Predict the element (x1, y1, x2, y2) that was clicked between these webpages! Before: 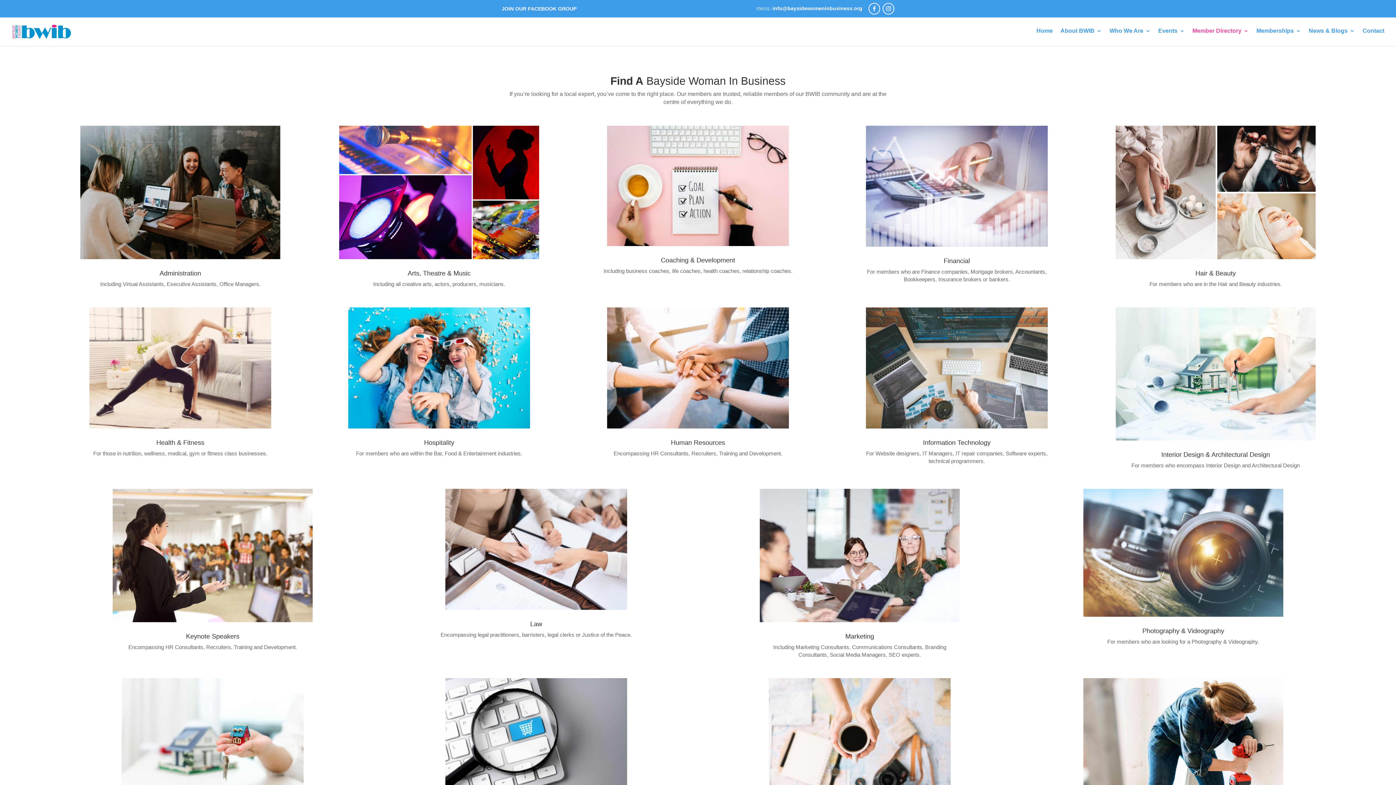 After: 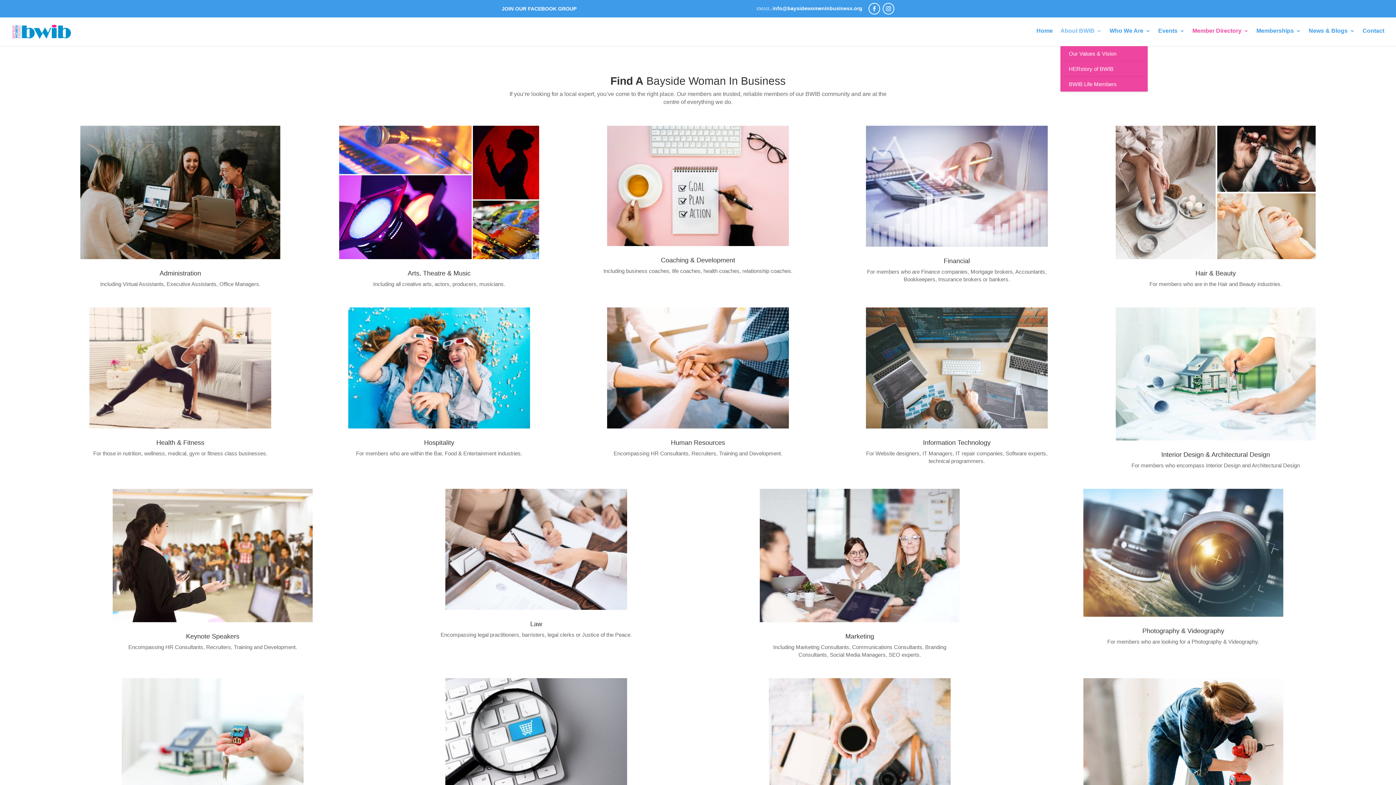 Action: bbox: (1060, 28, 1102, 46) label: About BWIB